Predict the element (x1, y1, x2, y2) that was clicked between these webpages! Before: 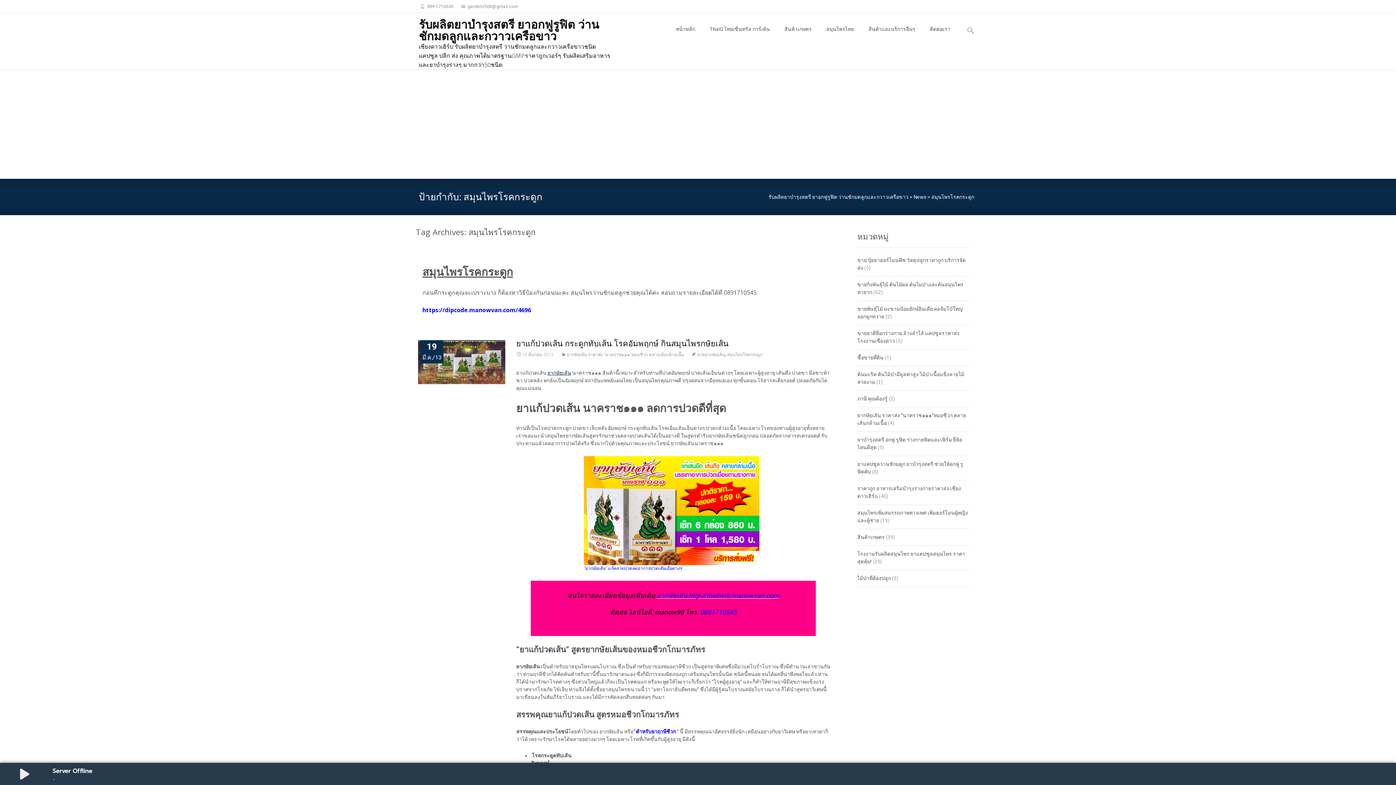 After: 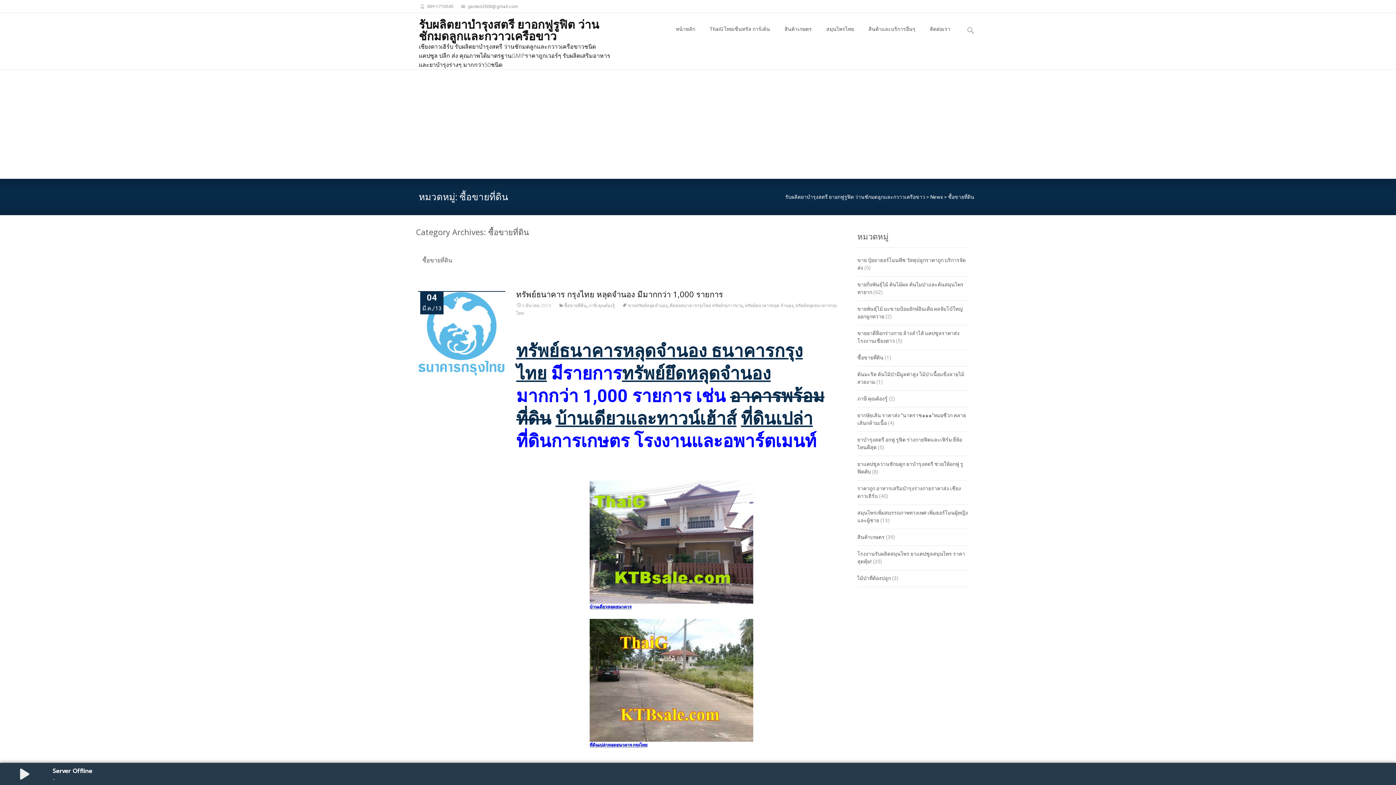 Action: label: ซื้อขายที่ดิน bbox: (857, 354, 883, 360)